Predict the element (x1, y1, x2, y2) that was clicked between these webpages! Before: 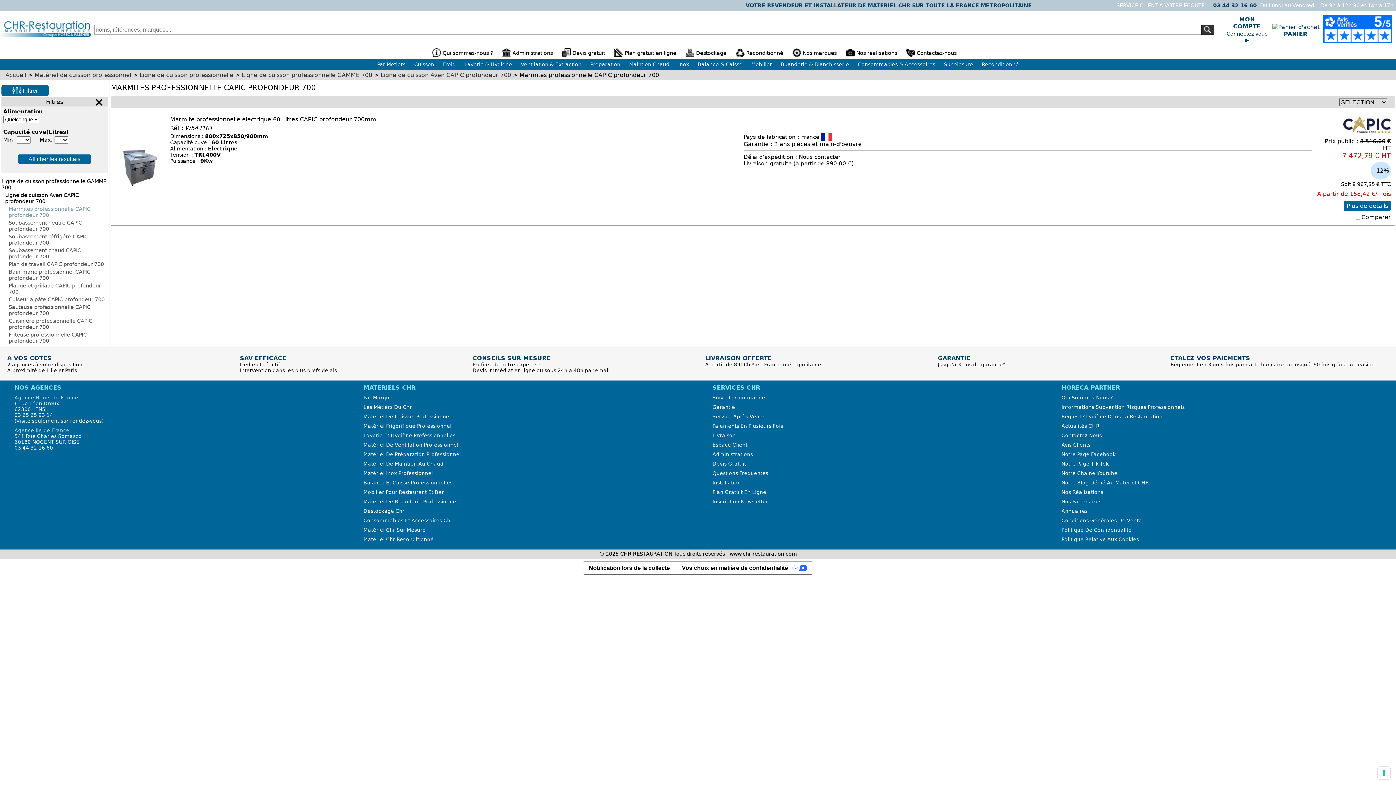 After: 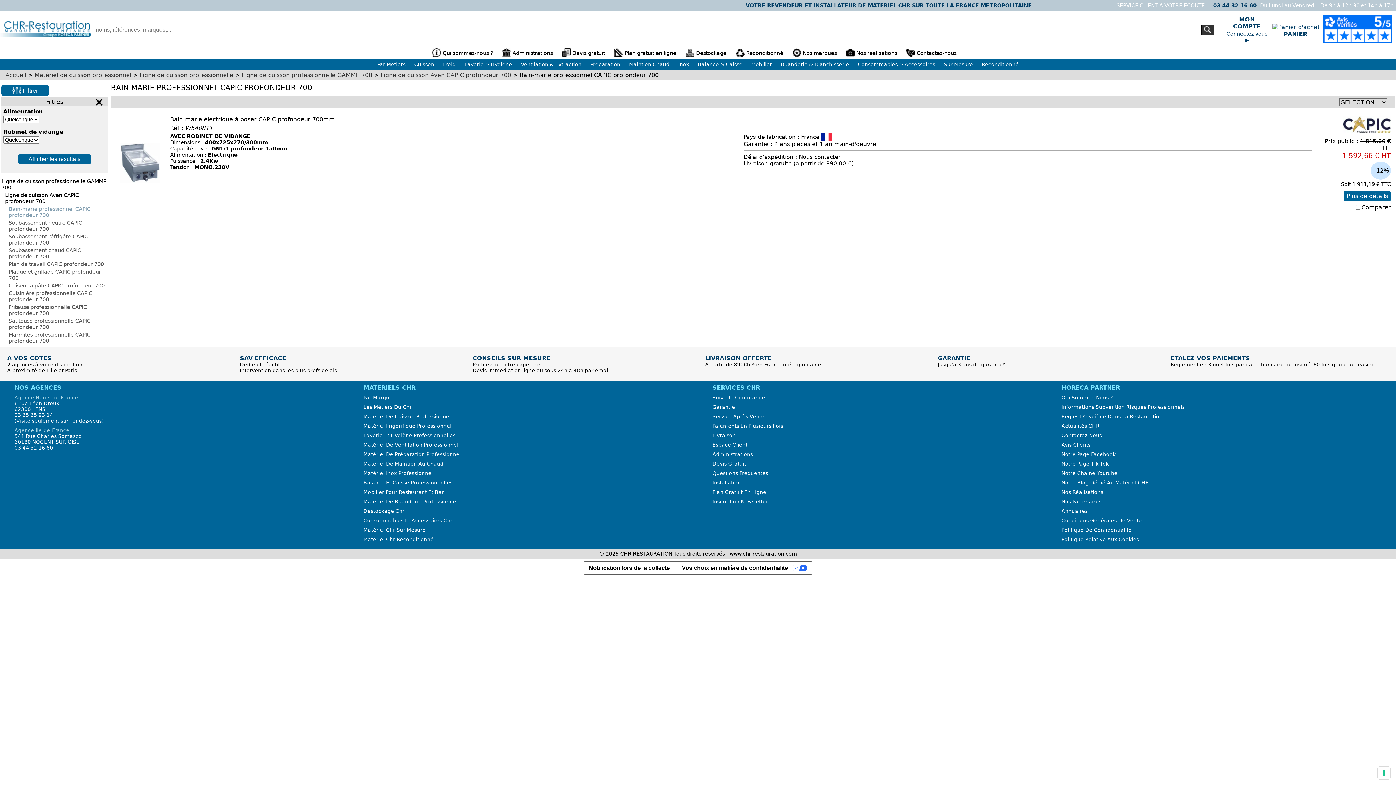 Action: bbox: (8, 269, 107, 281) label: Bain-marie professionnel CAPIC profondeur 700